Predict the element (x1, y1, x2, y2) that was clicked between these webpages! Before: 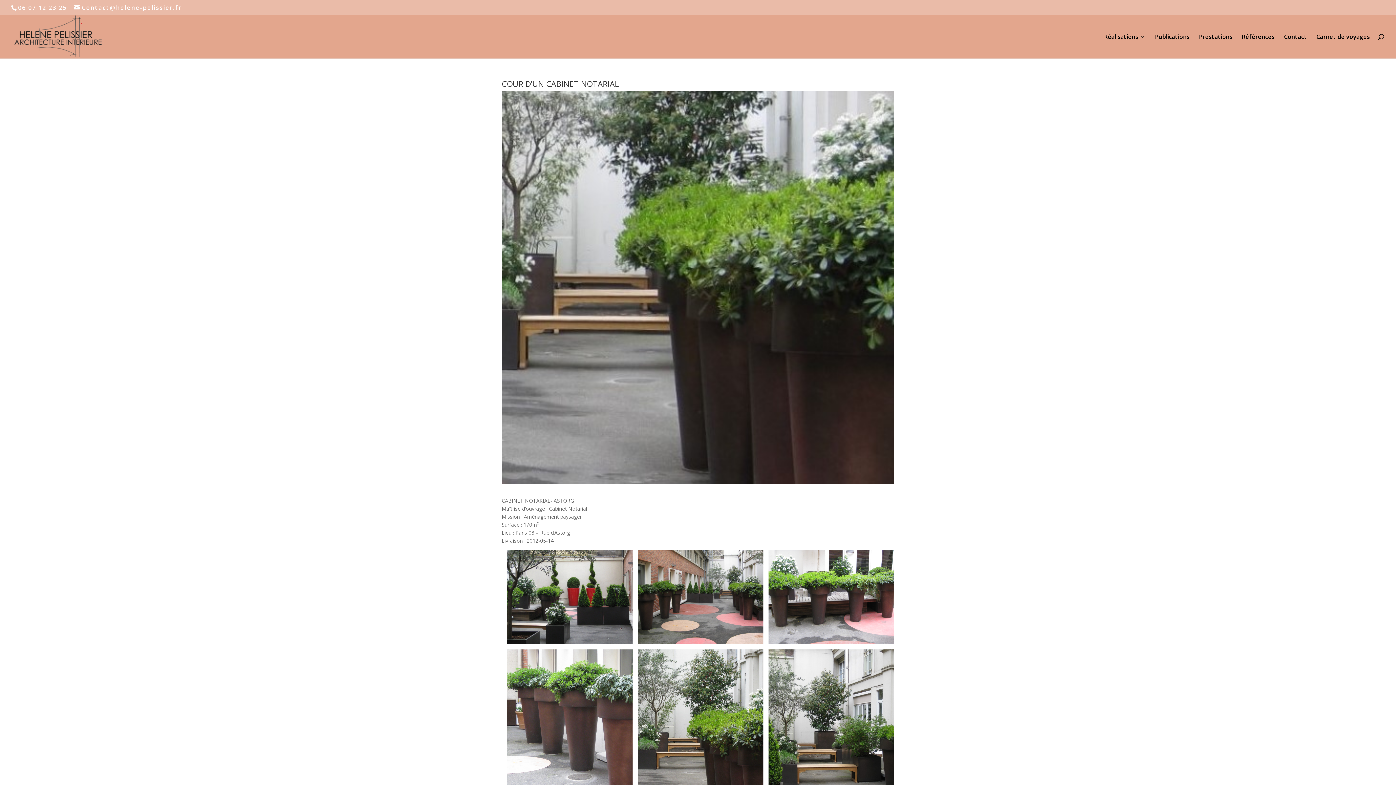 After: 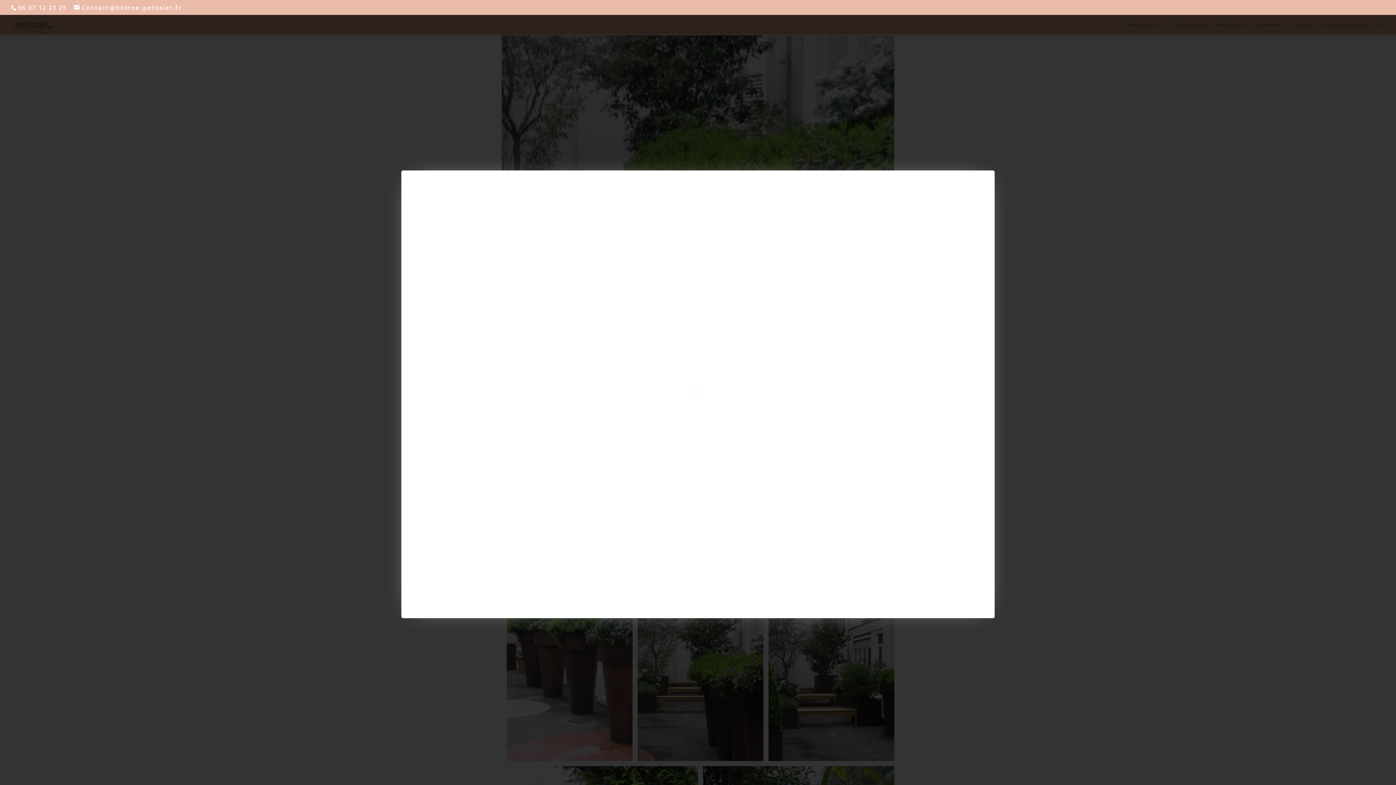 Action: bbox: (768, 649, 894, 817)